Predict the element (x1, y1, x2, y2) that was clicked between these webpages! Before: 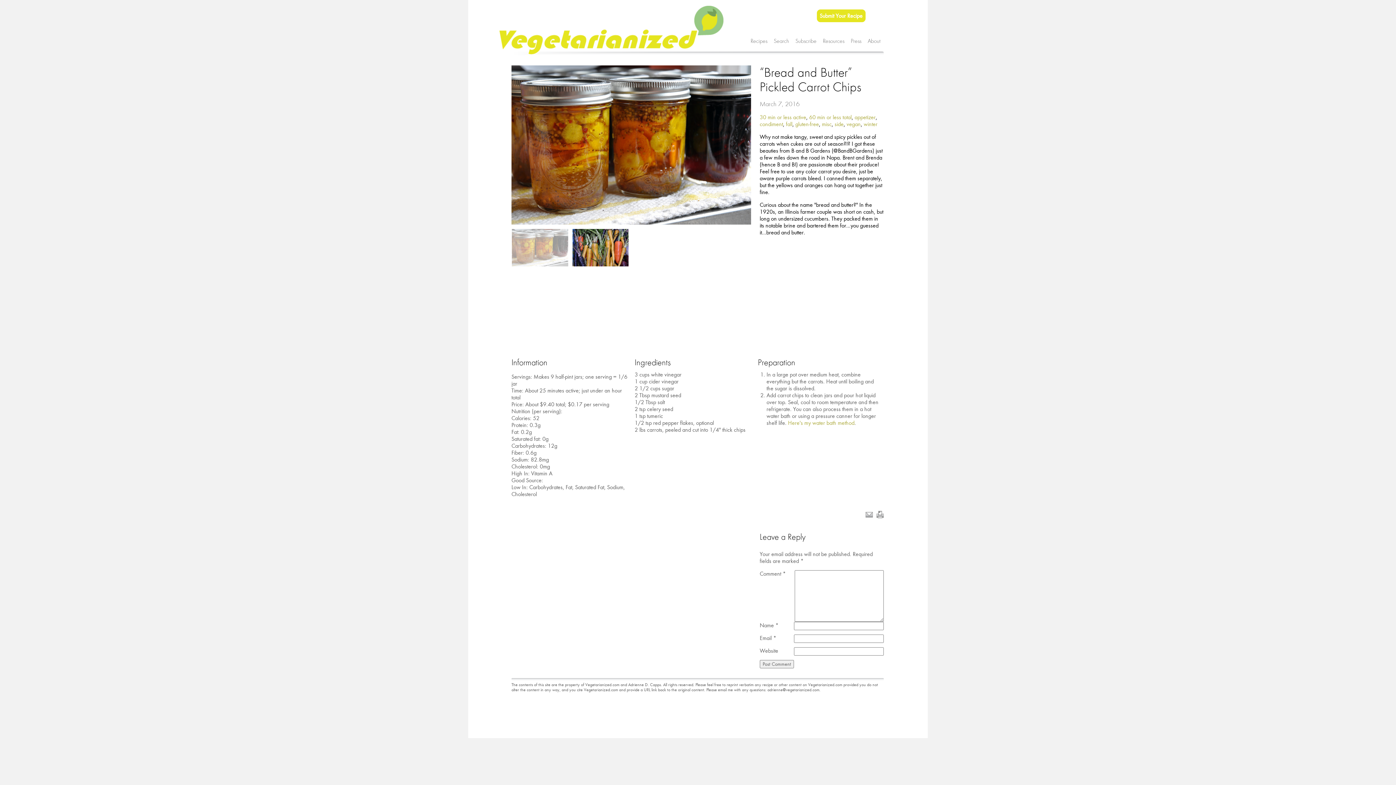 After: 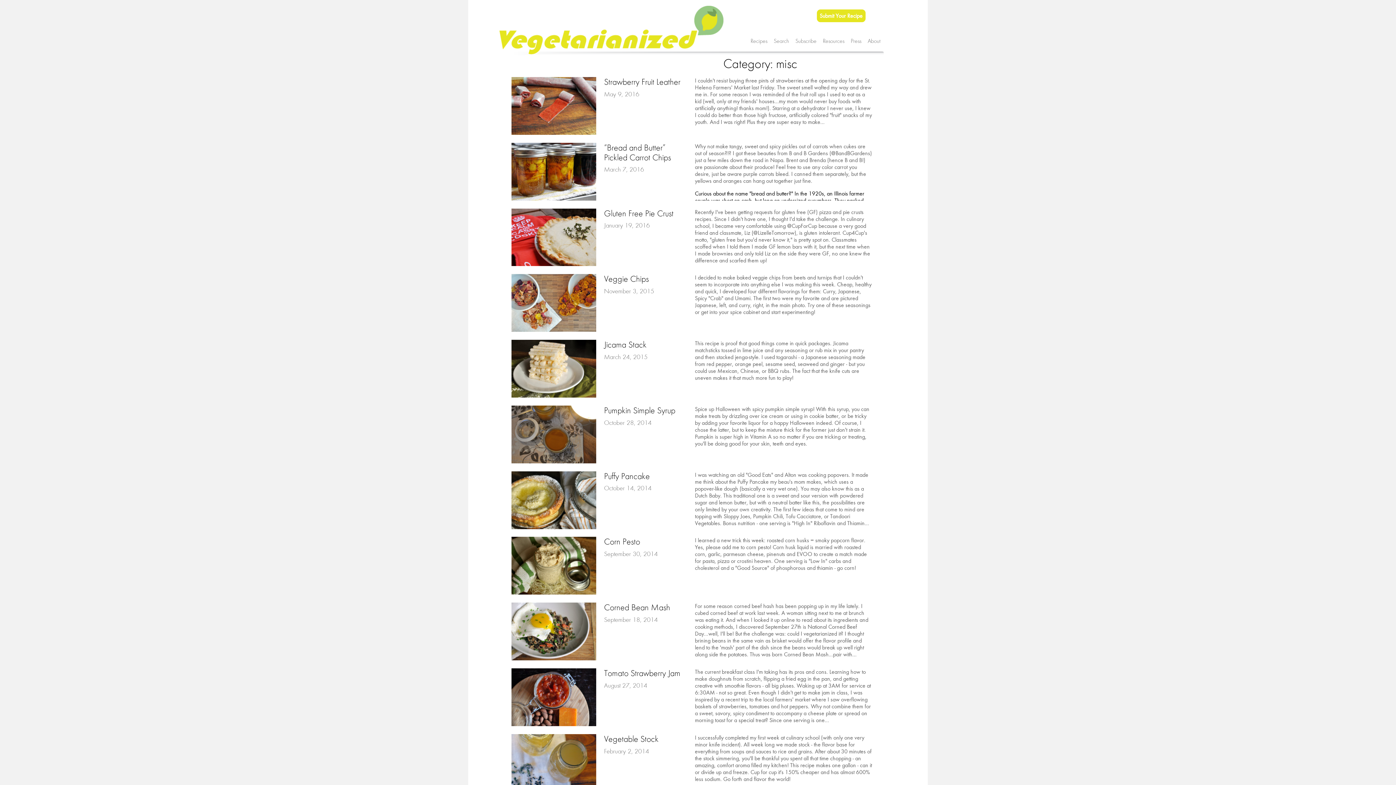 Action: label: misc bbox: (822, 120, 831, 127)